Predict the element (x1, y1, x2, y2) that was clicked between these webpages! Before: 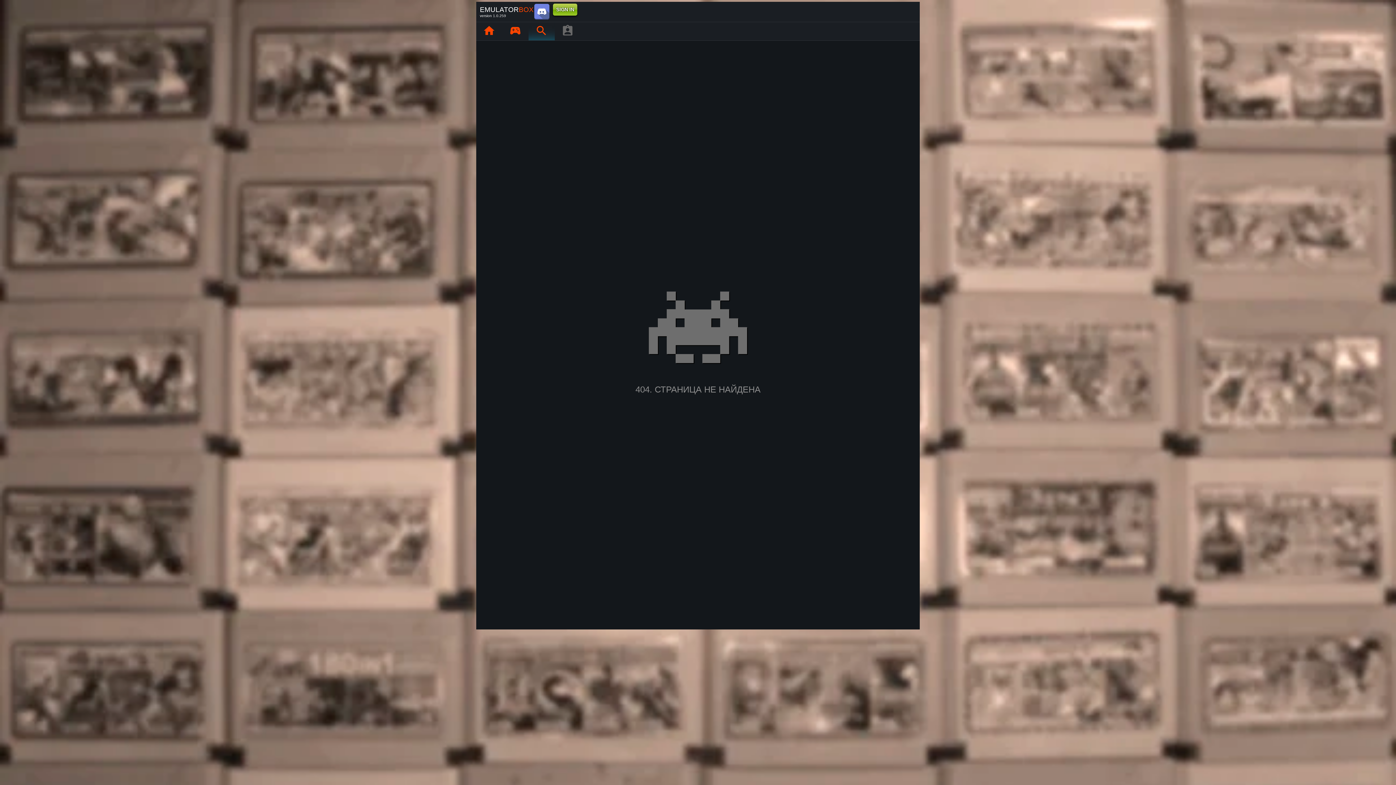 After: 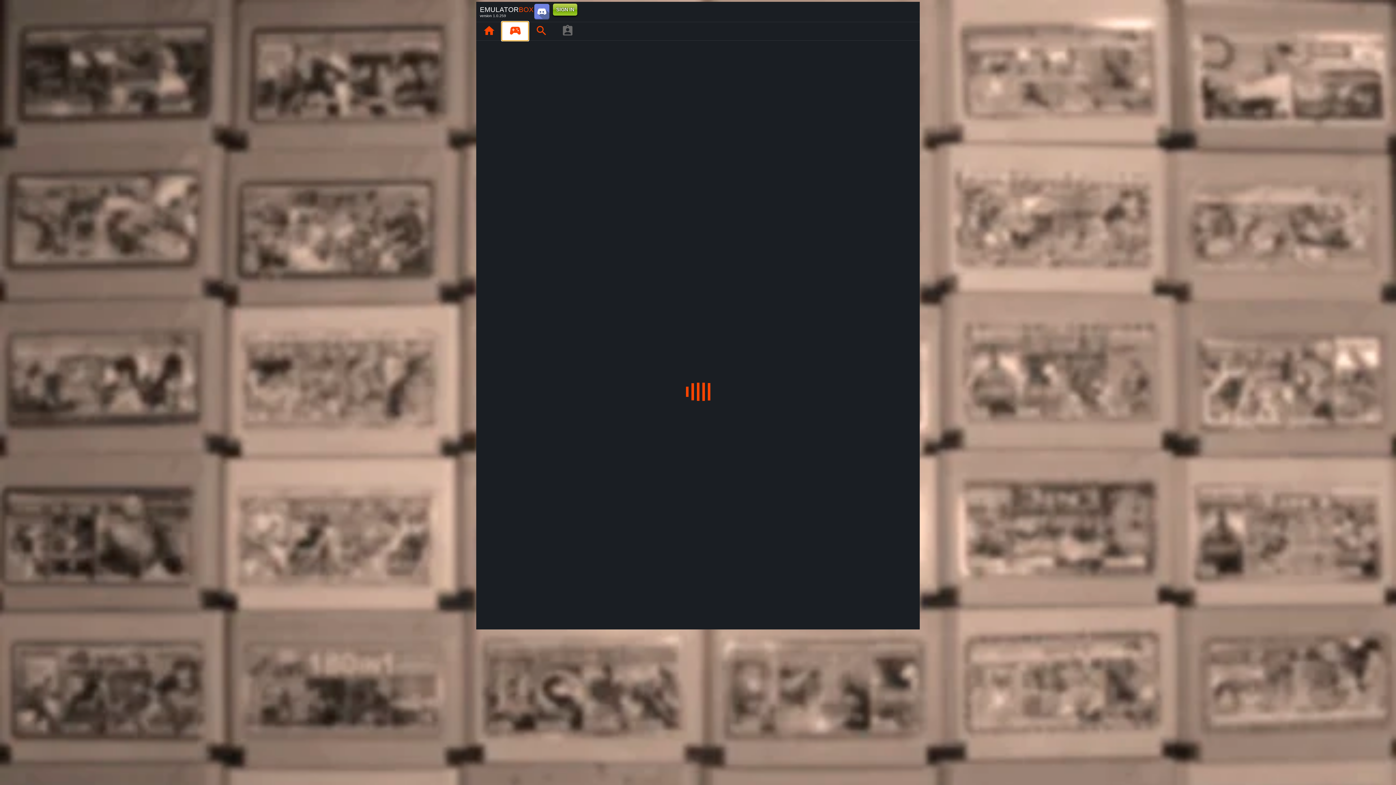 Action: bbox: (502, 22, 528, 40) label: Library : EmuBox